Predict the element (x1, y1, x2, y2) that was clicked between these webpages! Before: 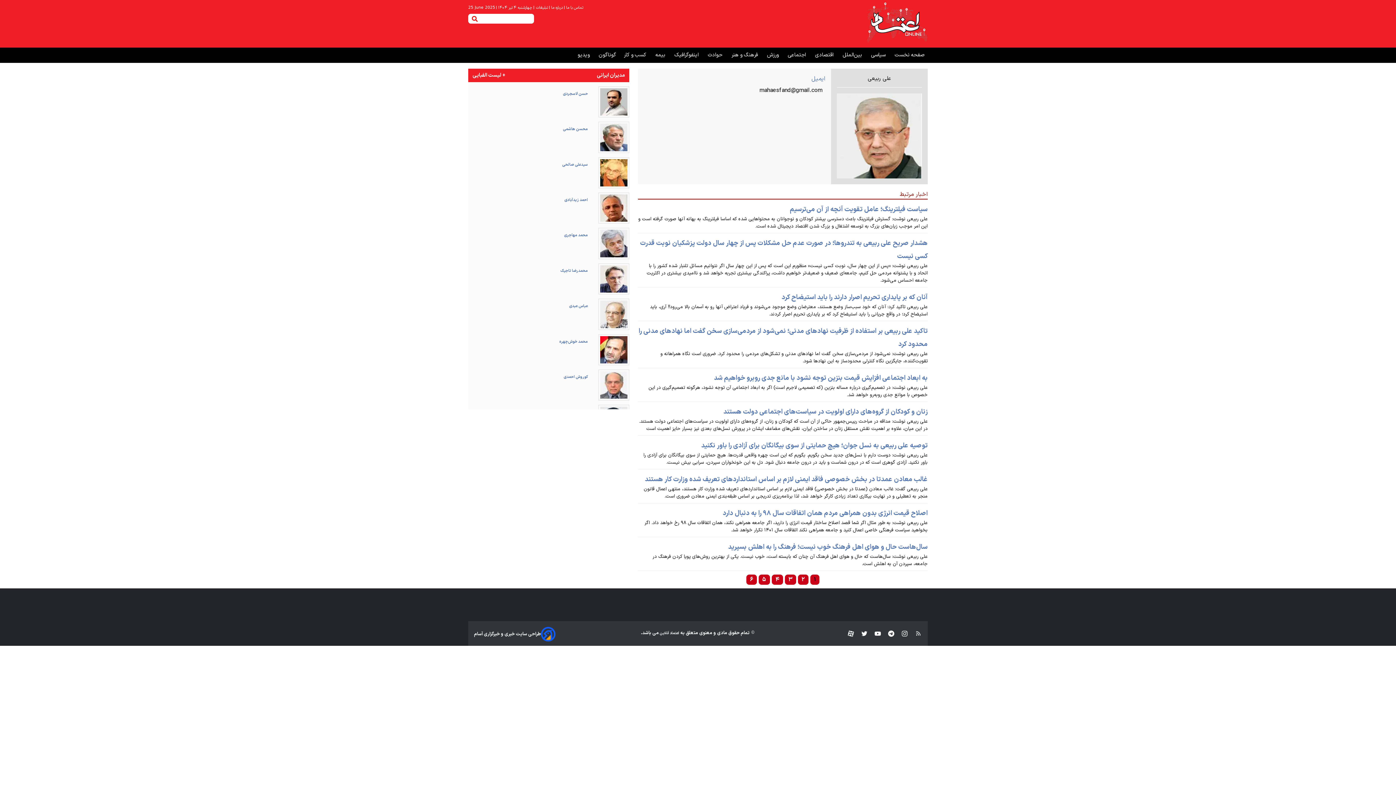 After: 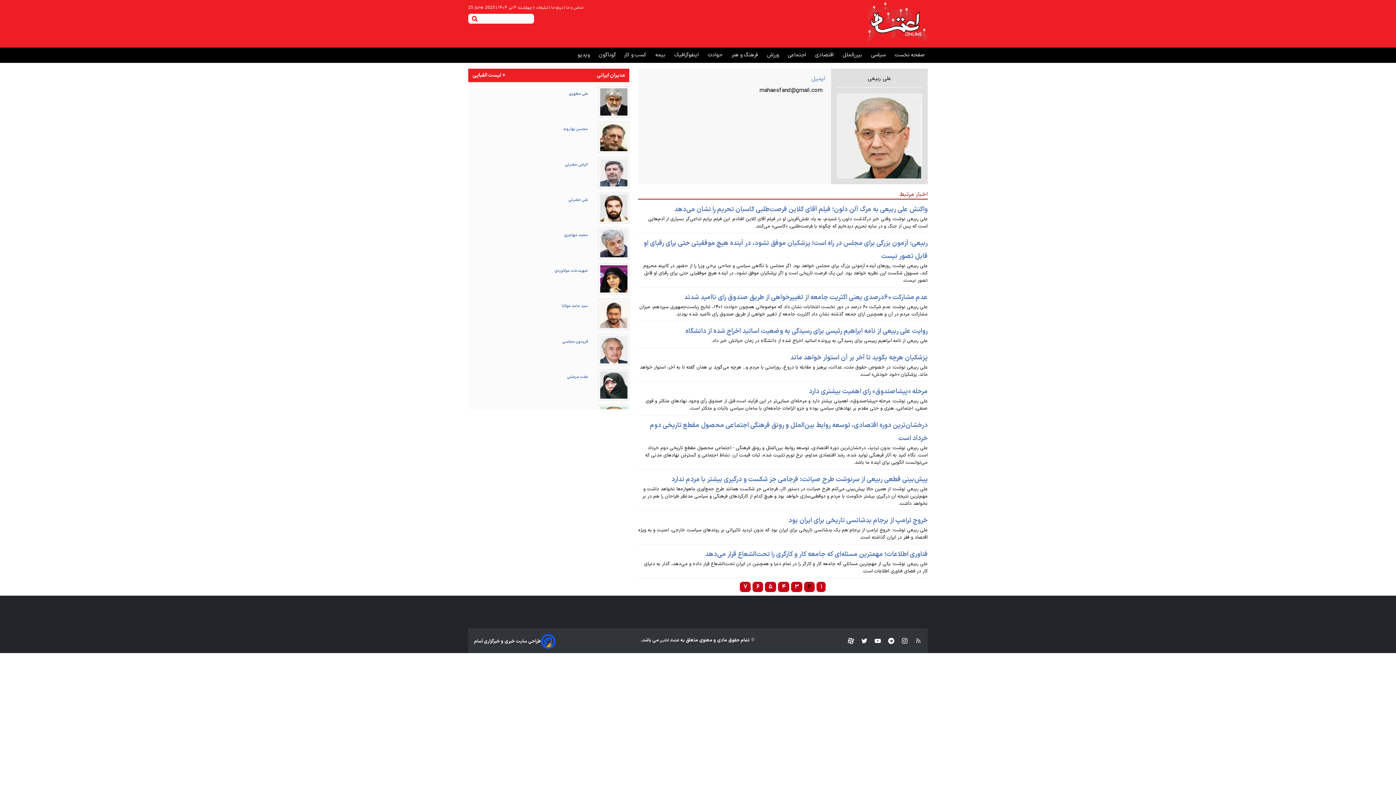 Action: bbox: (798, 574, 808, 584) label: ۲